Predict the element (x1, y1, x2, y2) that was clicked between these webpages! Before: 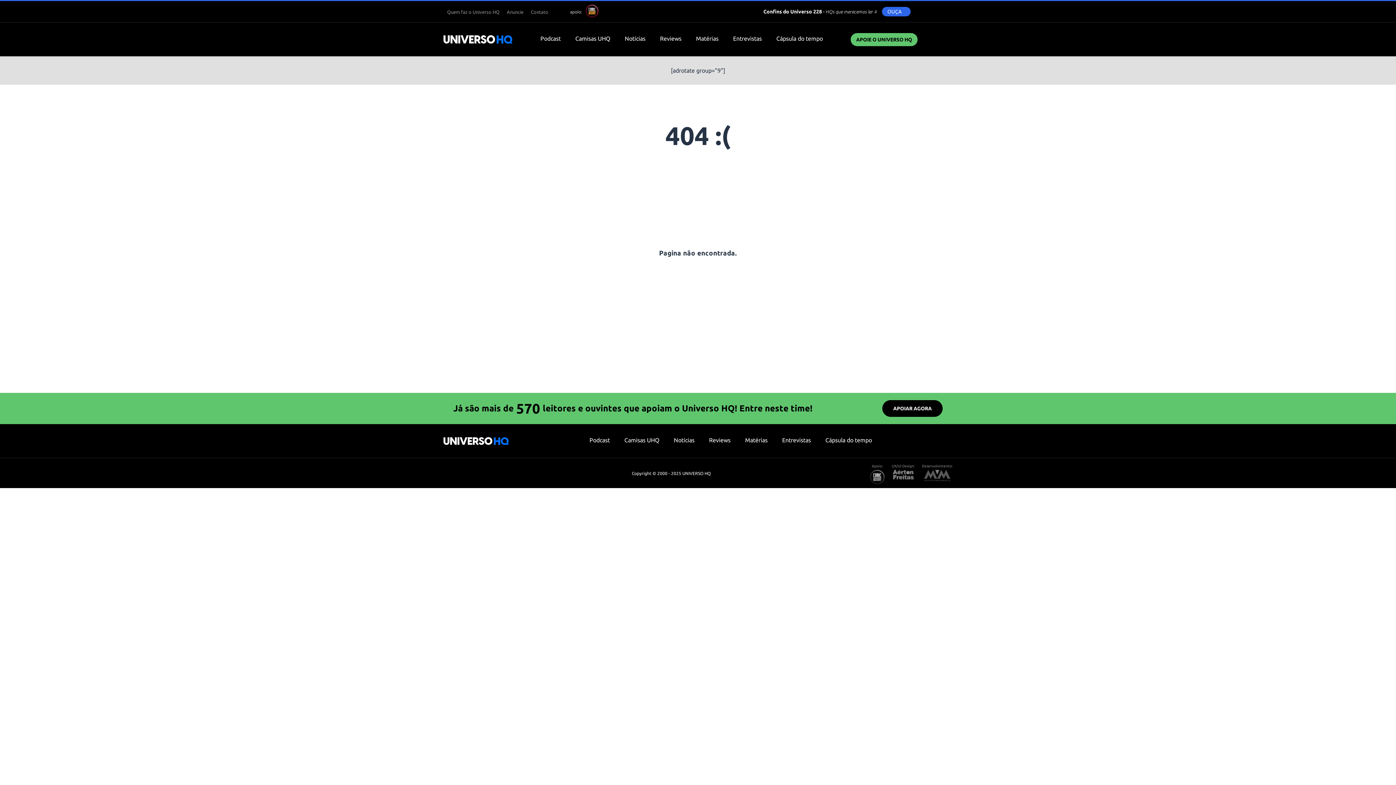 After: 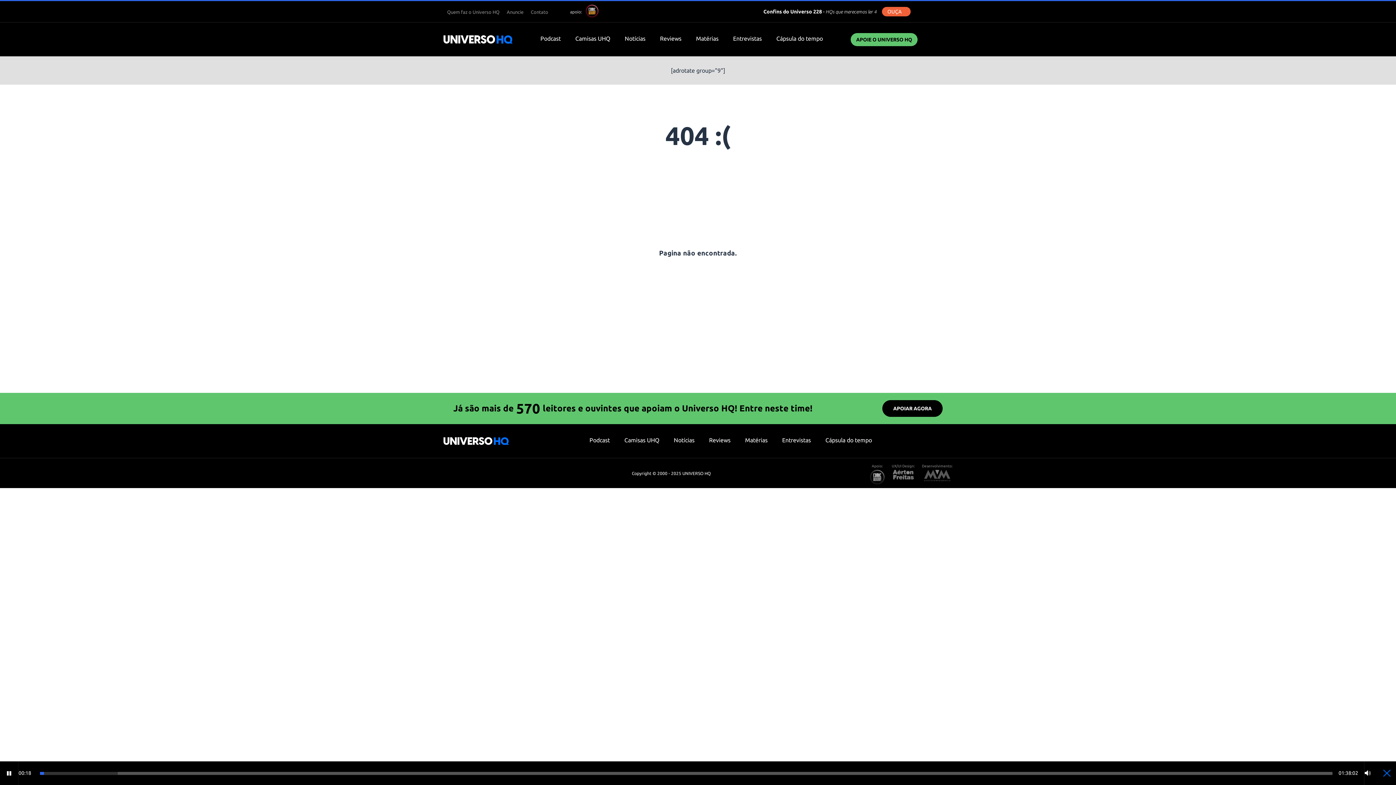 Action: label: OUÇA bbox: (882, 6, 910, 16)